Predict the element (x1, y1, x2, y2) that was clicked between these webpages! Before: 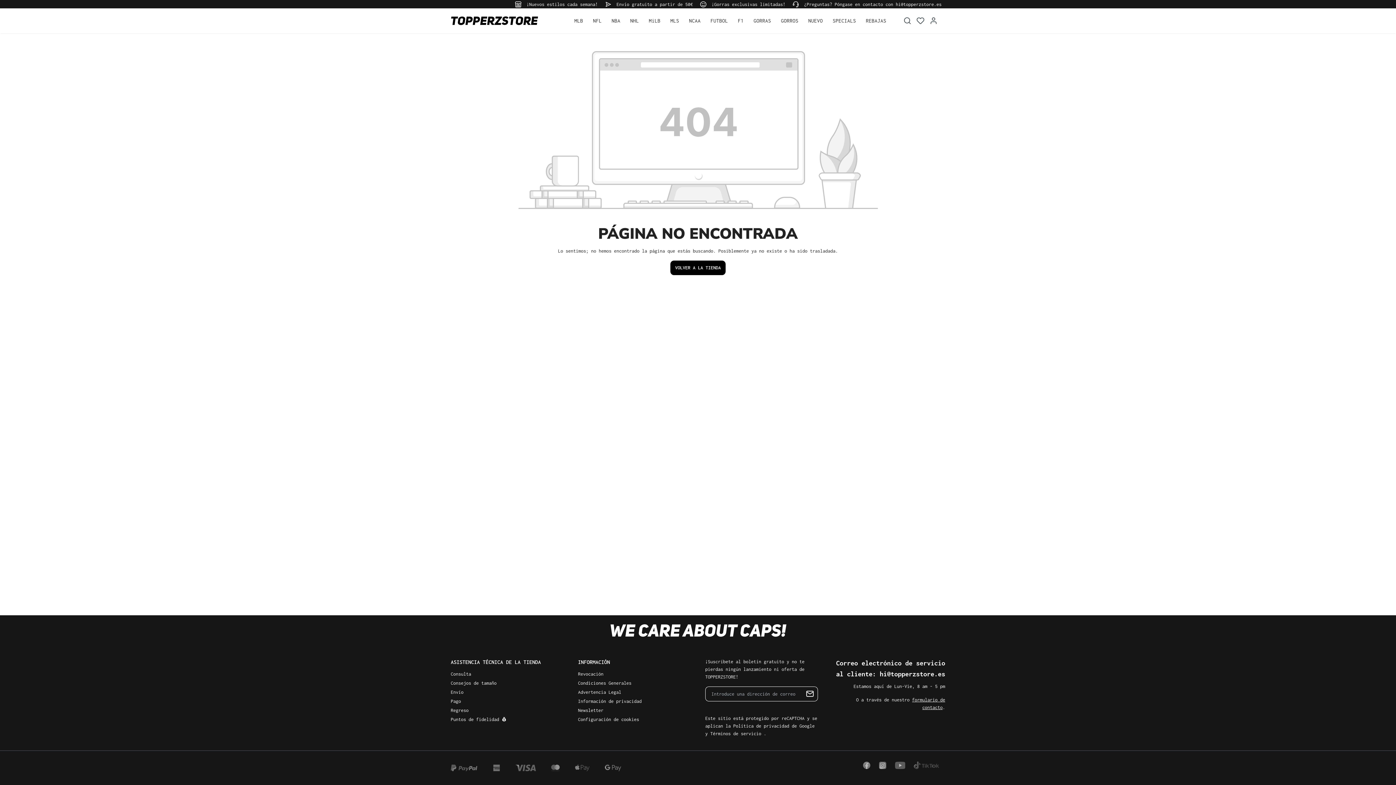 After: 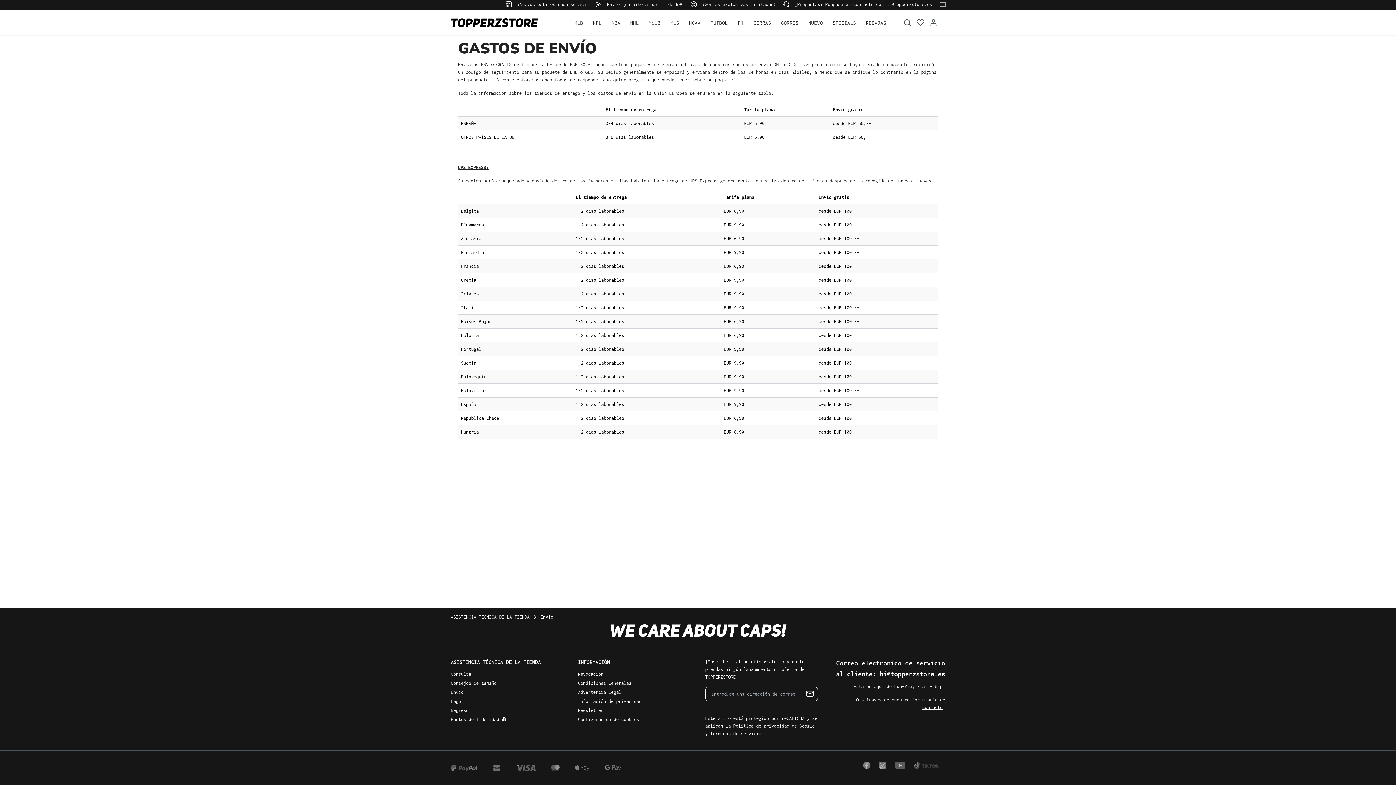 Action: label: Envío bbox: (450, 689, 463, 695)